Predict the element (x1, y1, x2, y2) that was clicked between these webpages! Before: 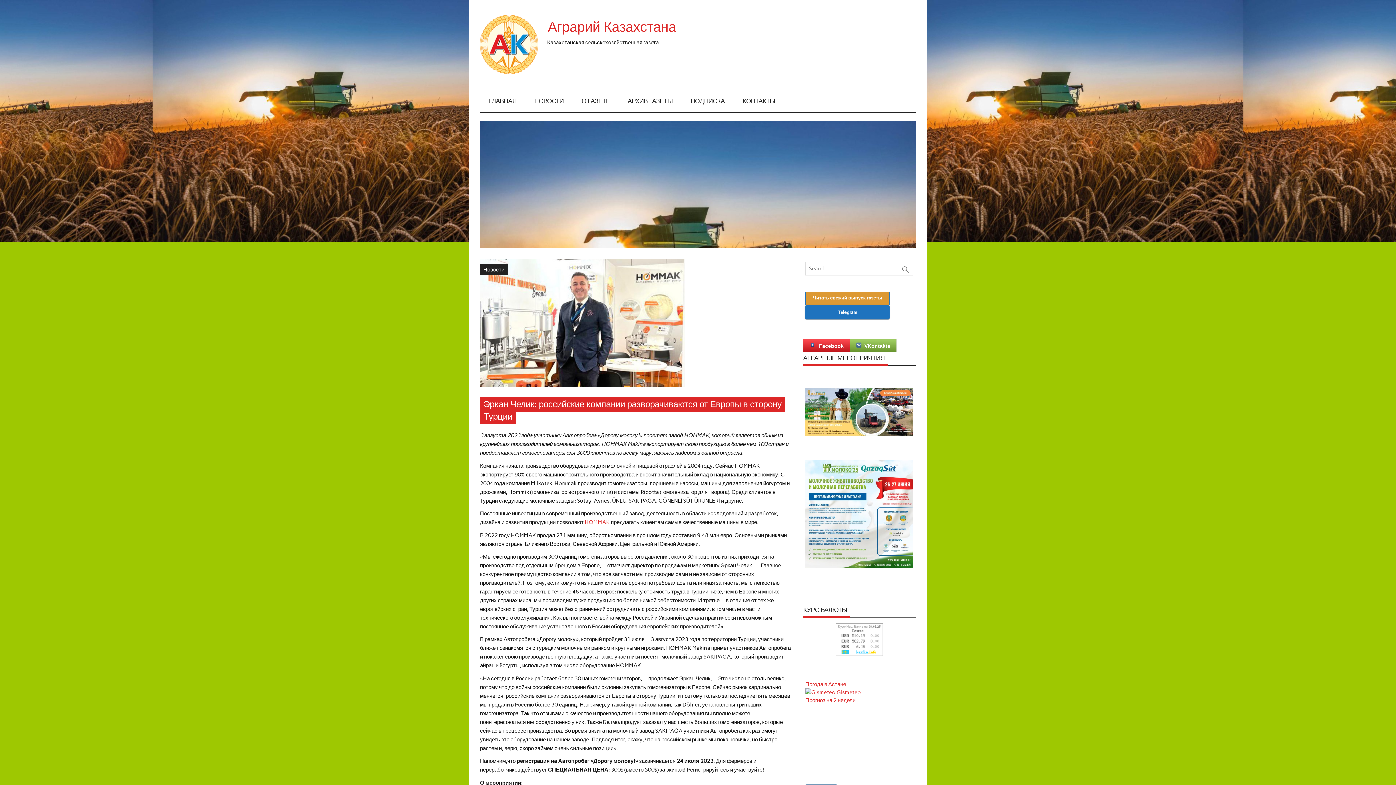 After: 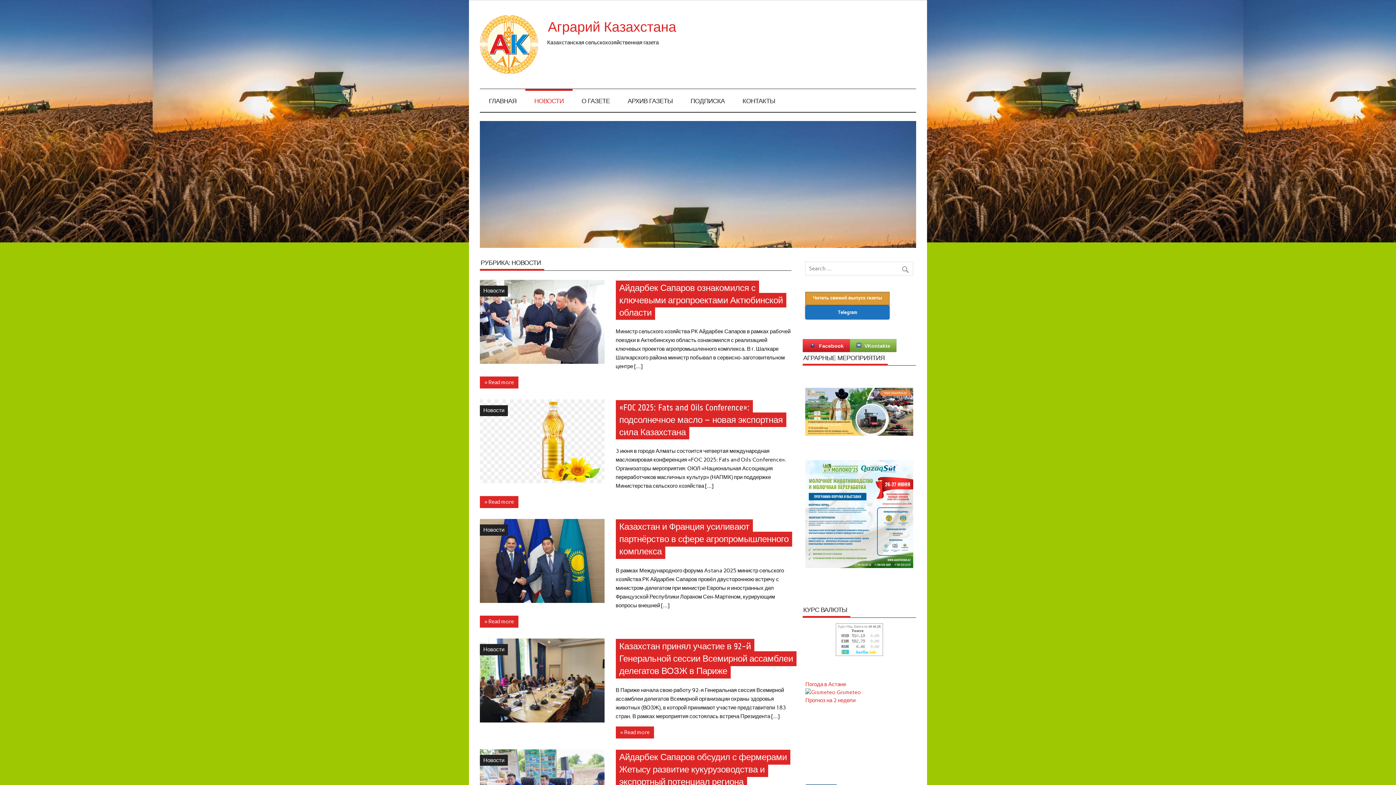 Action: bbox: (525, 89, 572, 112) label: НОВОСТИ